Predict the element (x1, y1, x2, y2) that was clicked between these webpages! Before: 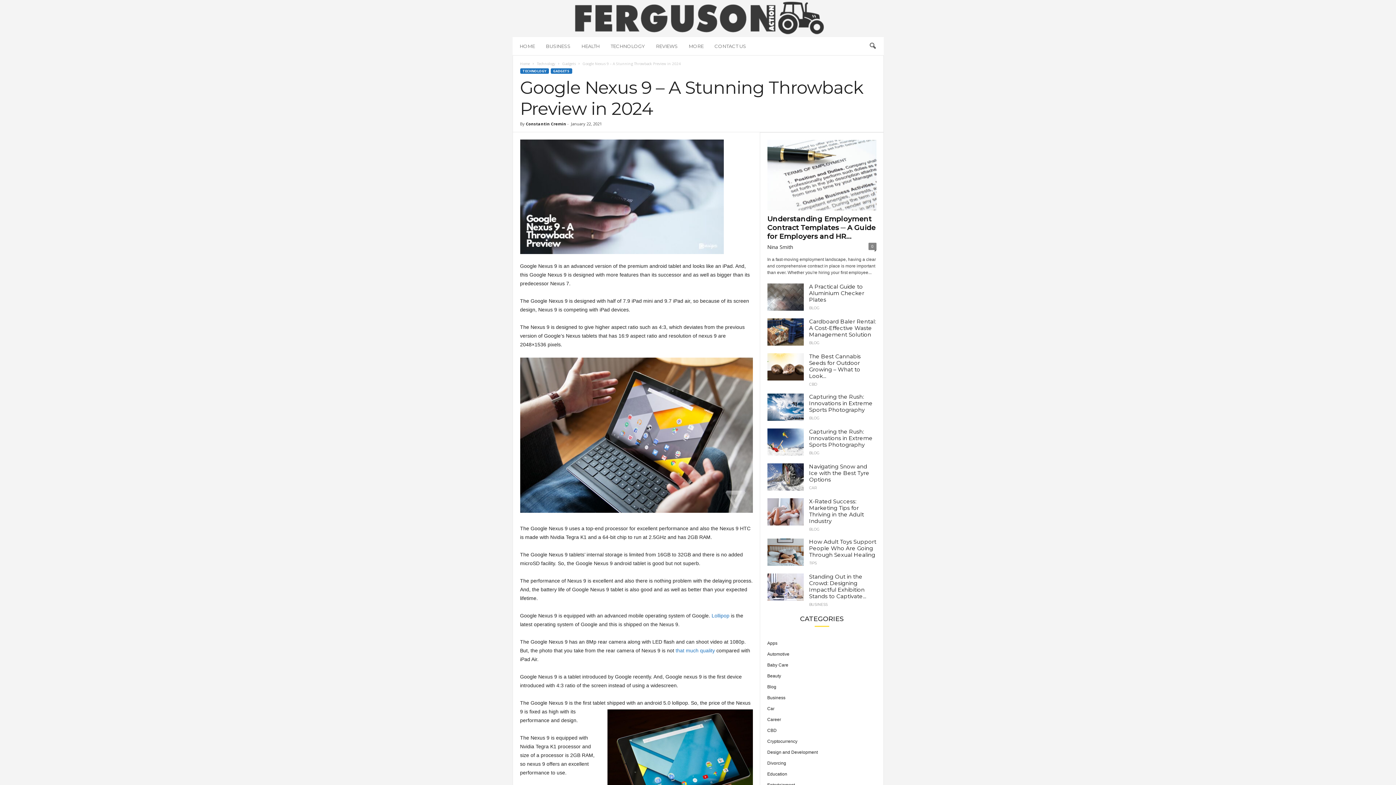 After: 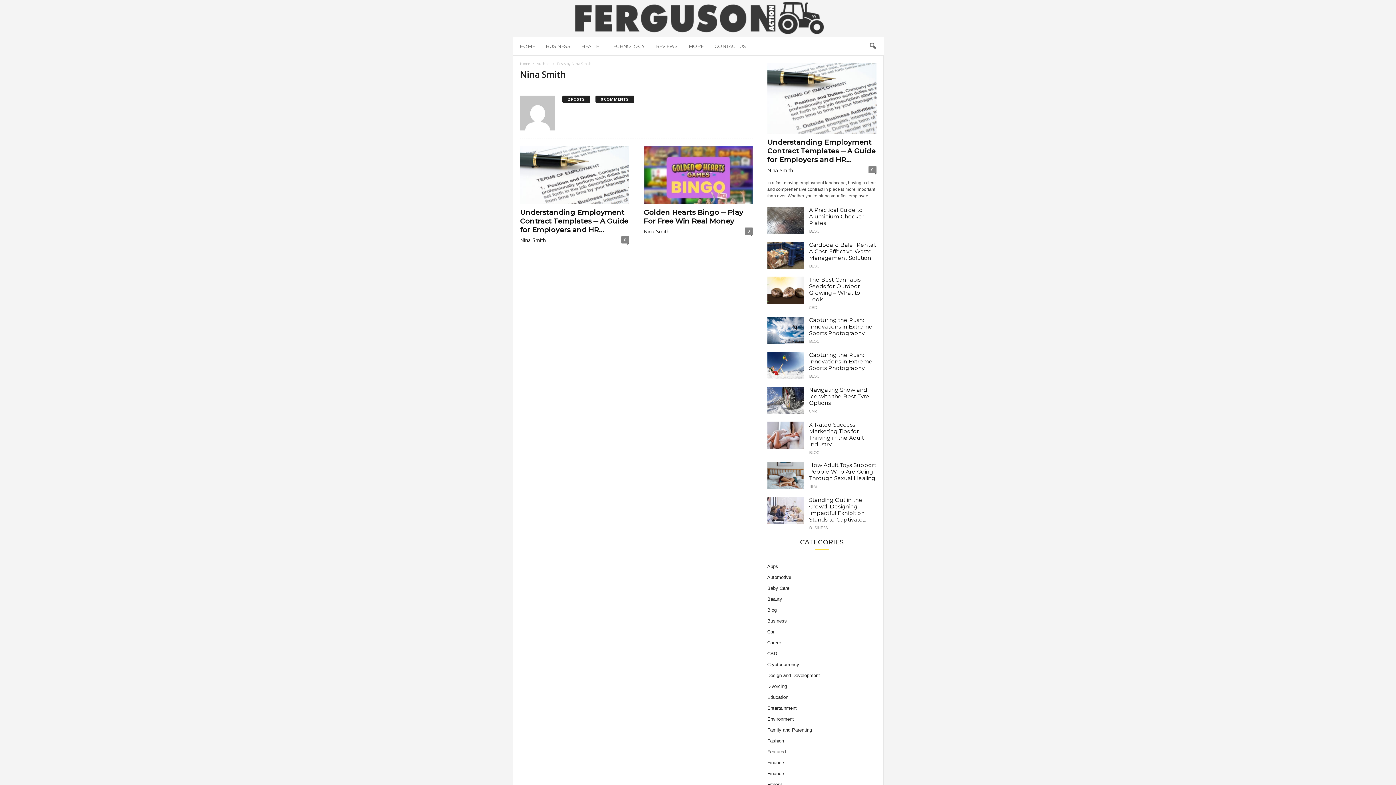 Action: label: Nina Smith bbox: (767, 243, 793, 250)